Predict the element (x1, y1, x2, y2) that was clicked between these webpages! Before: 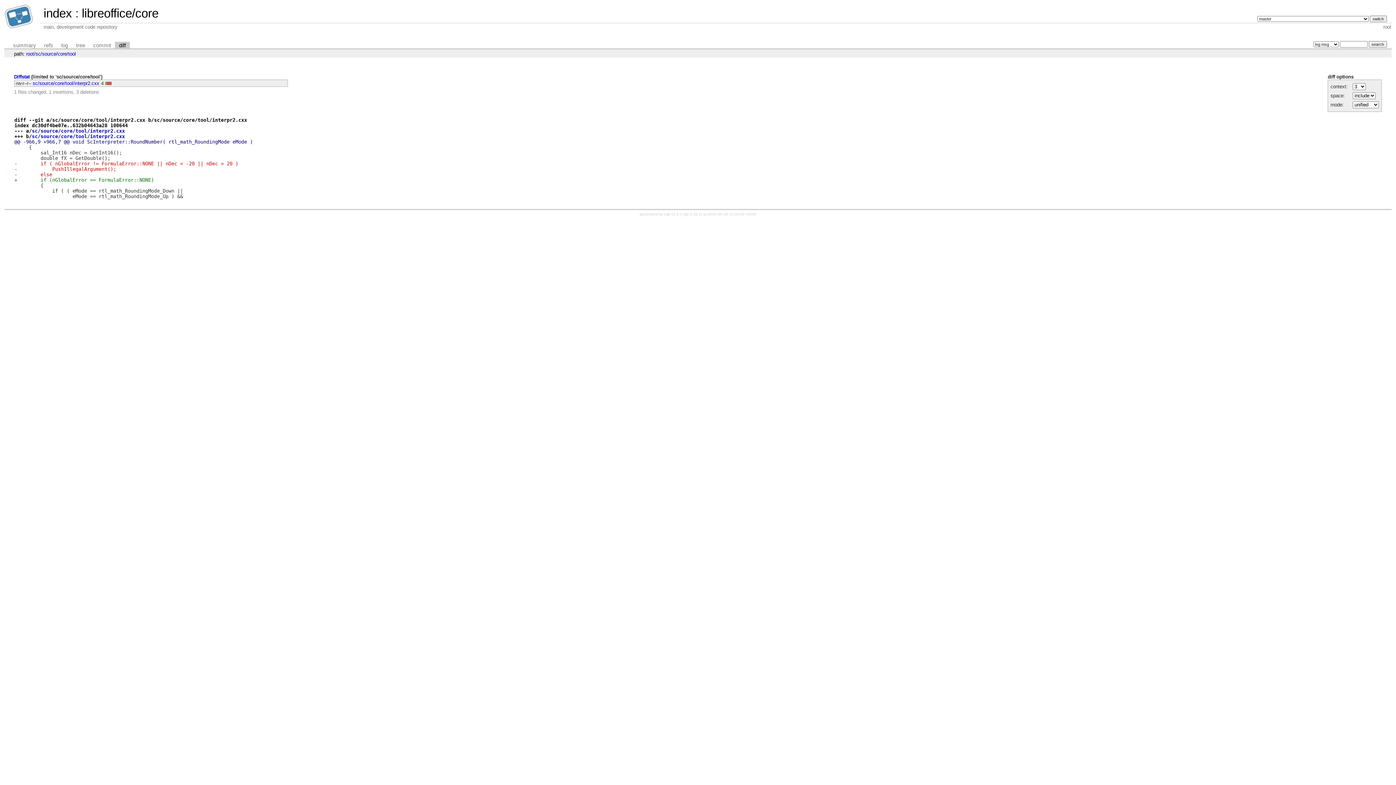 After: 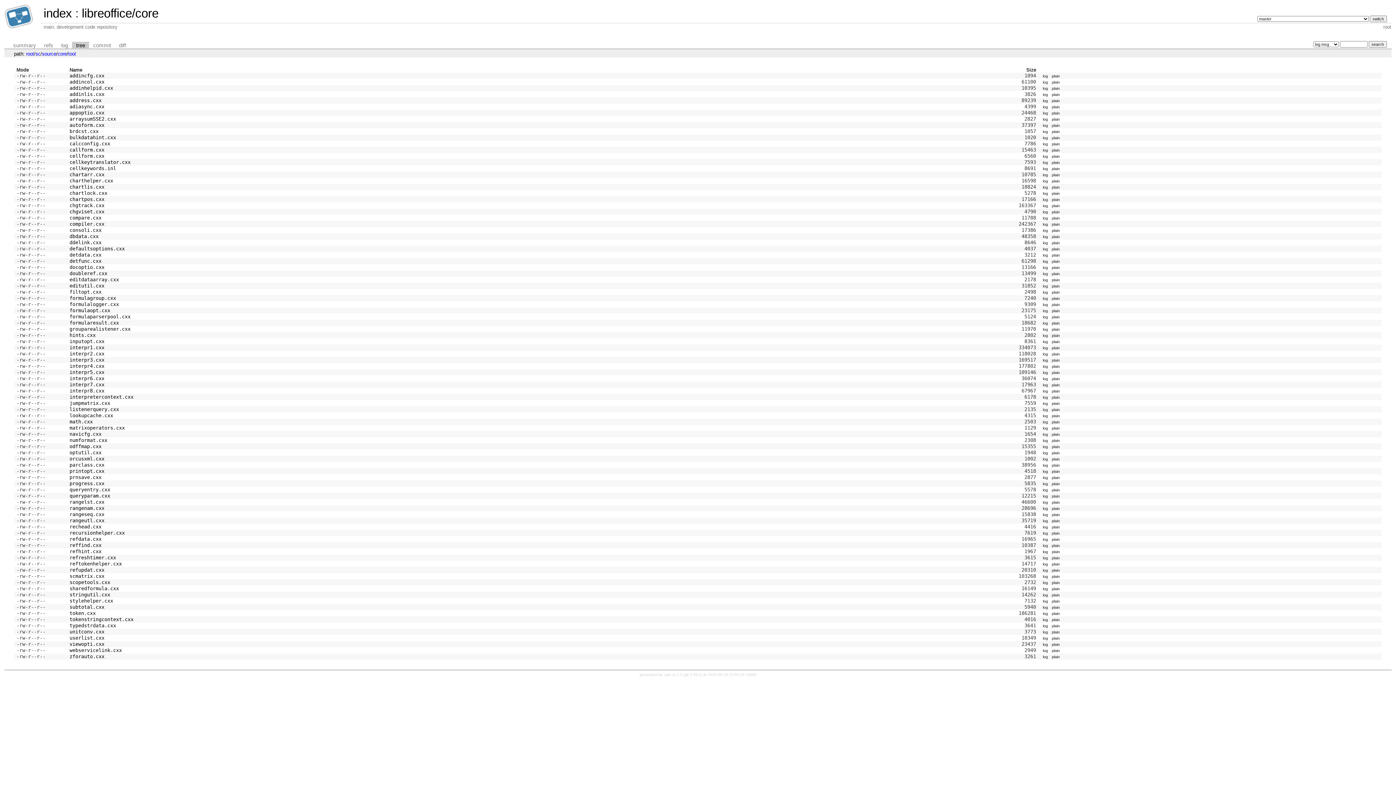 Action: bbox: (72, 41, 89, 48) label: tree